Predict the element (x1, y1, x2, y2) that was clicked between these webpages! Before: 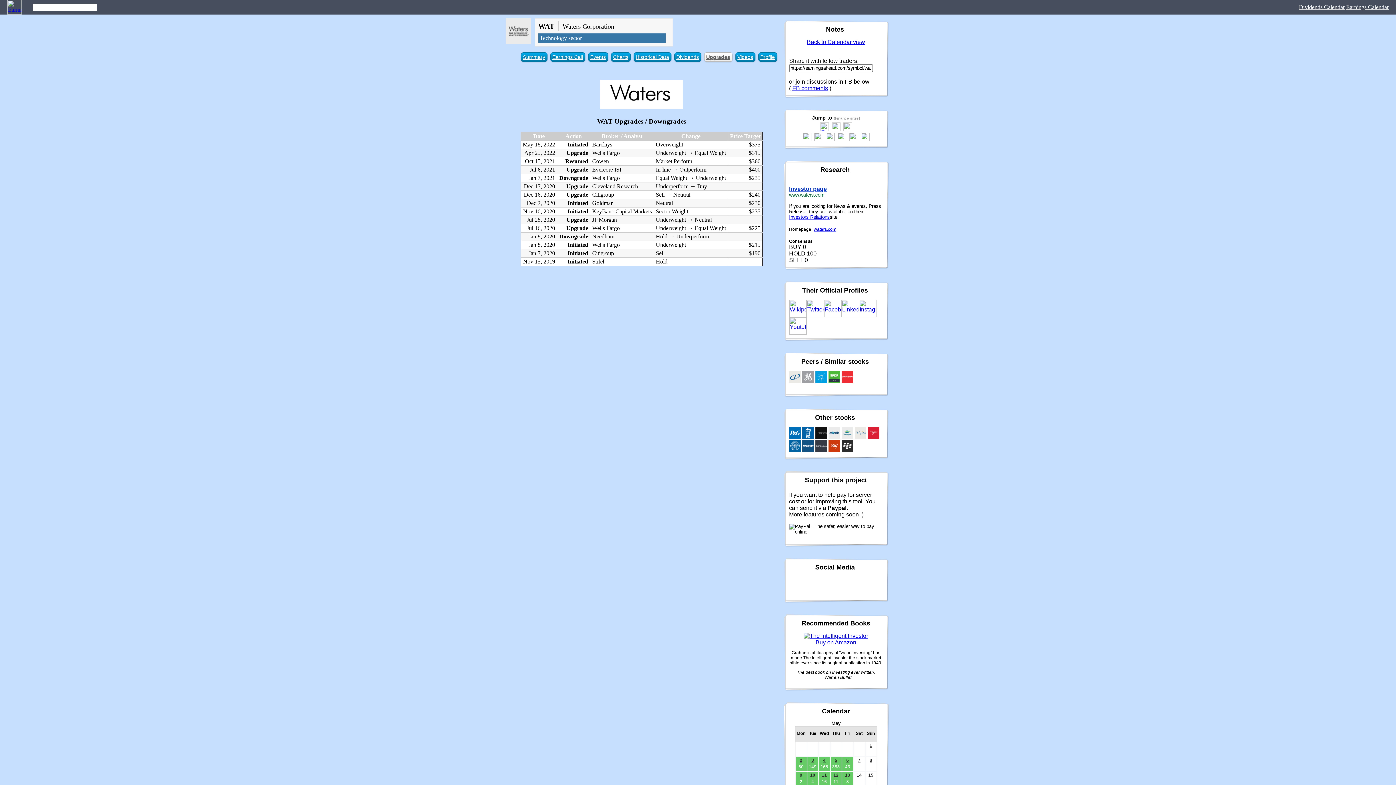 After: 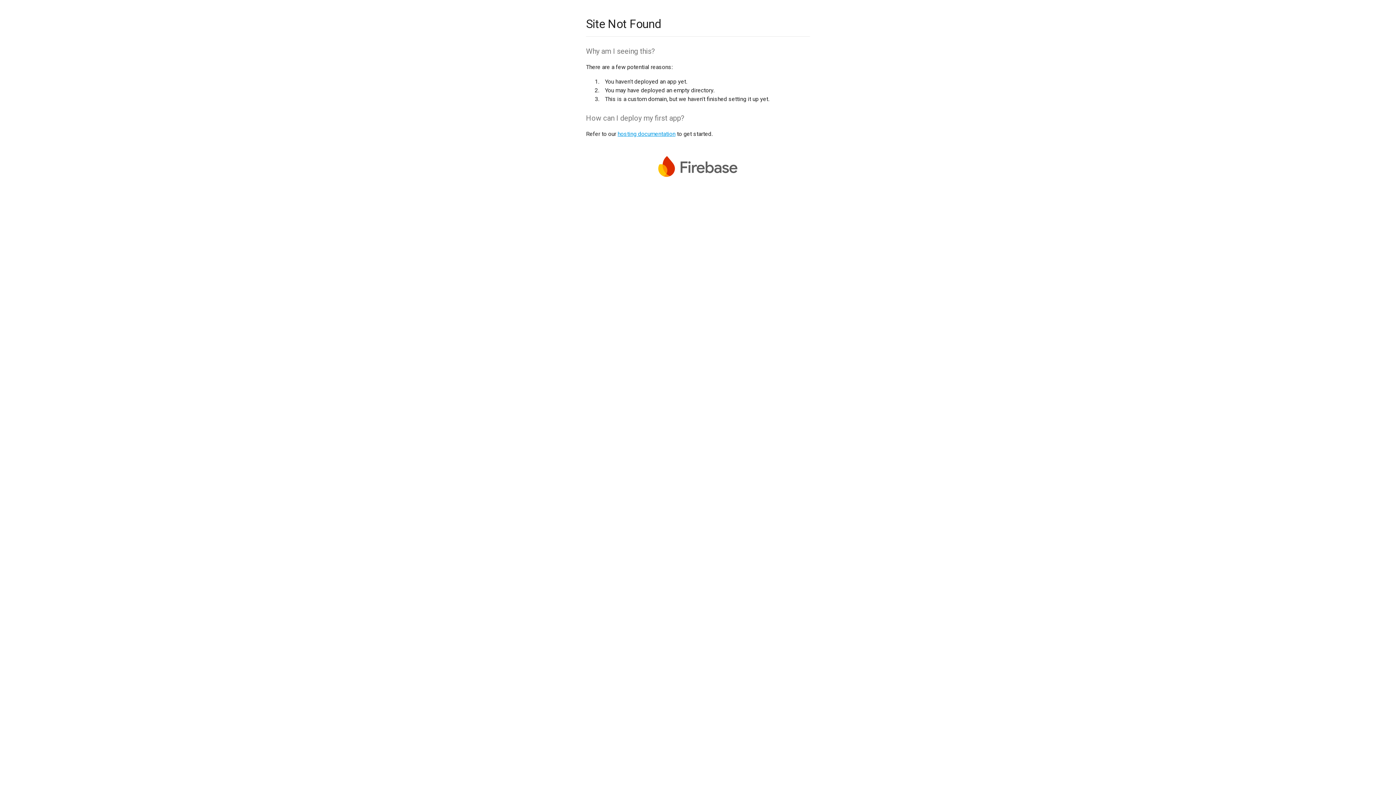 Action: bbox: (867, 433, 879, 440)